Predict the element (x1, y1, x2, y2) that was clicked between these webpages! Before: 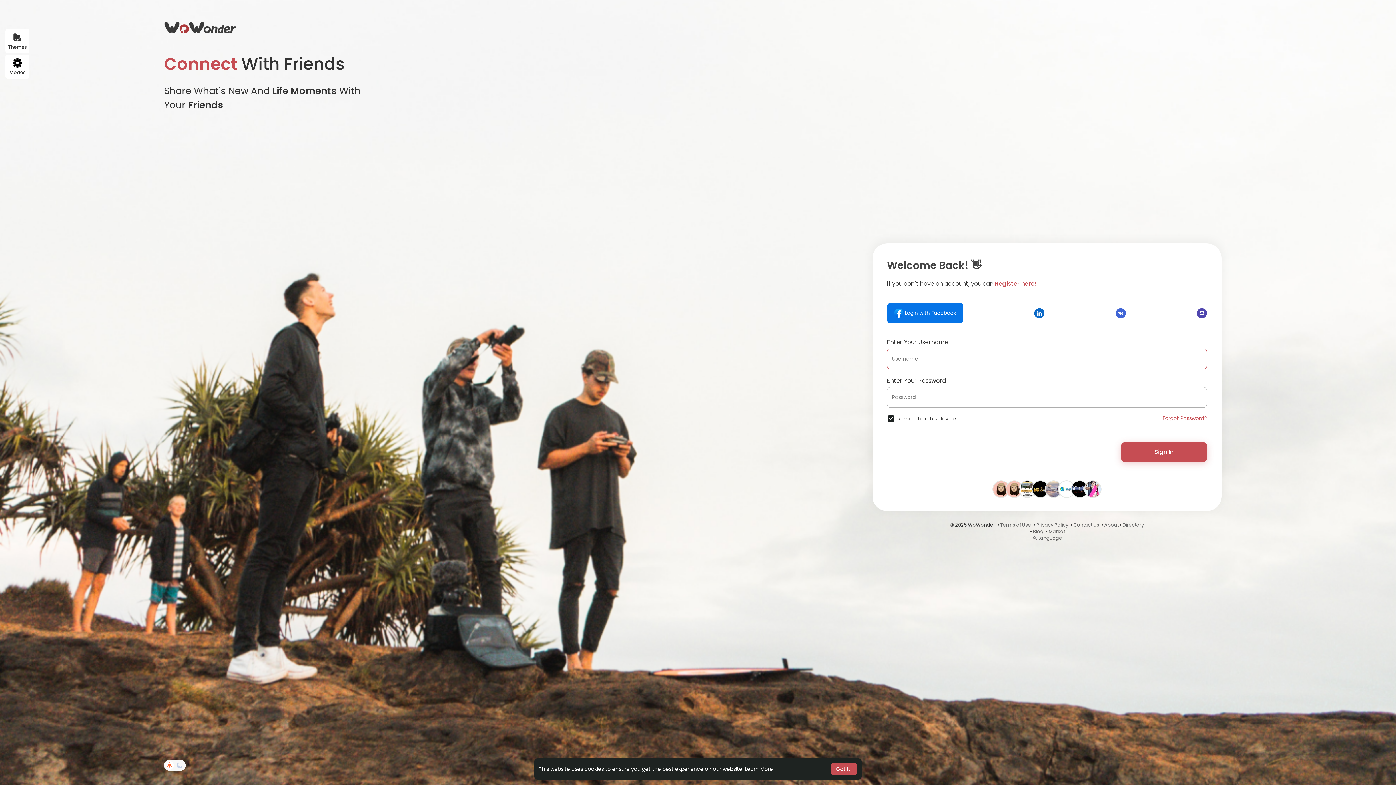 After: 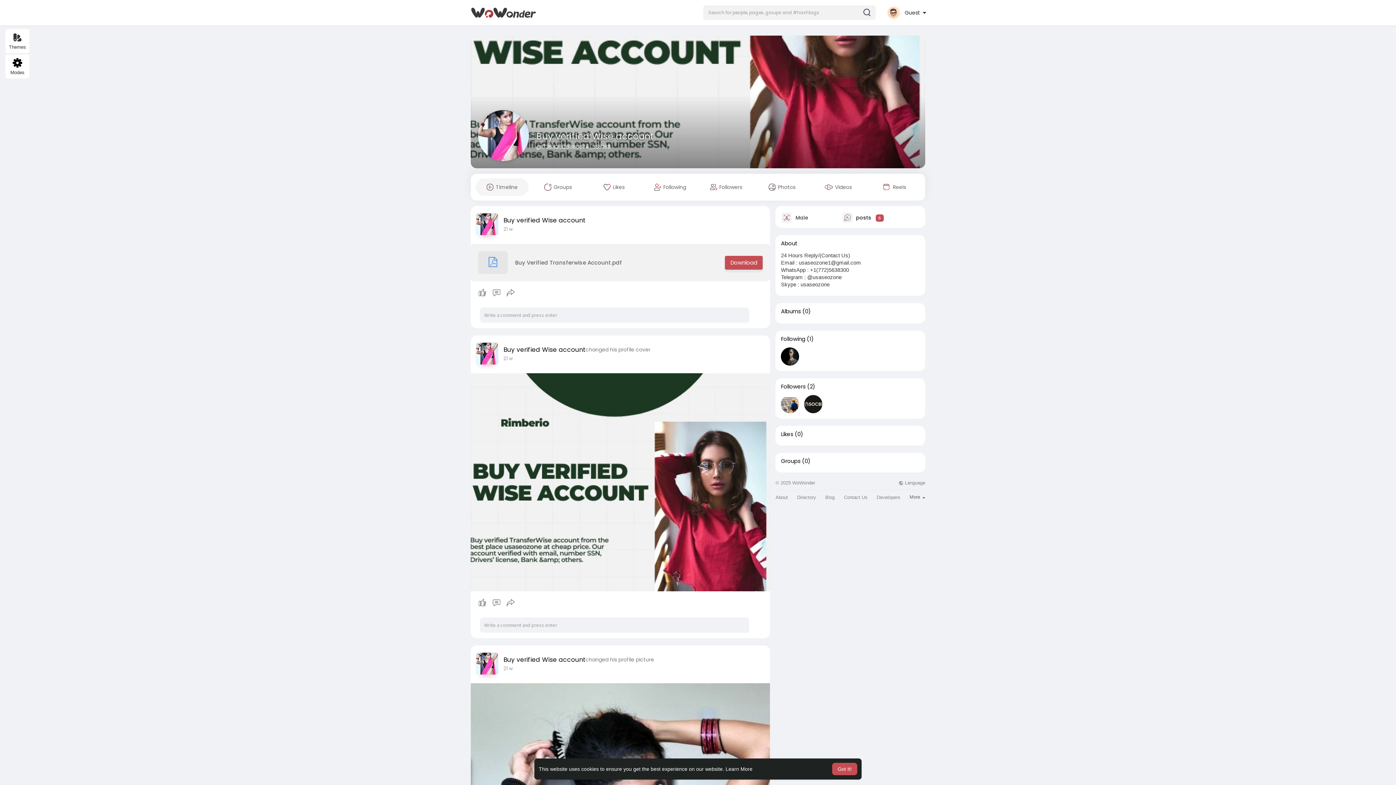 Action: bbox: (1085, 485, 1101, 492)